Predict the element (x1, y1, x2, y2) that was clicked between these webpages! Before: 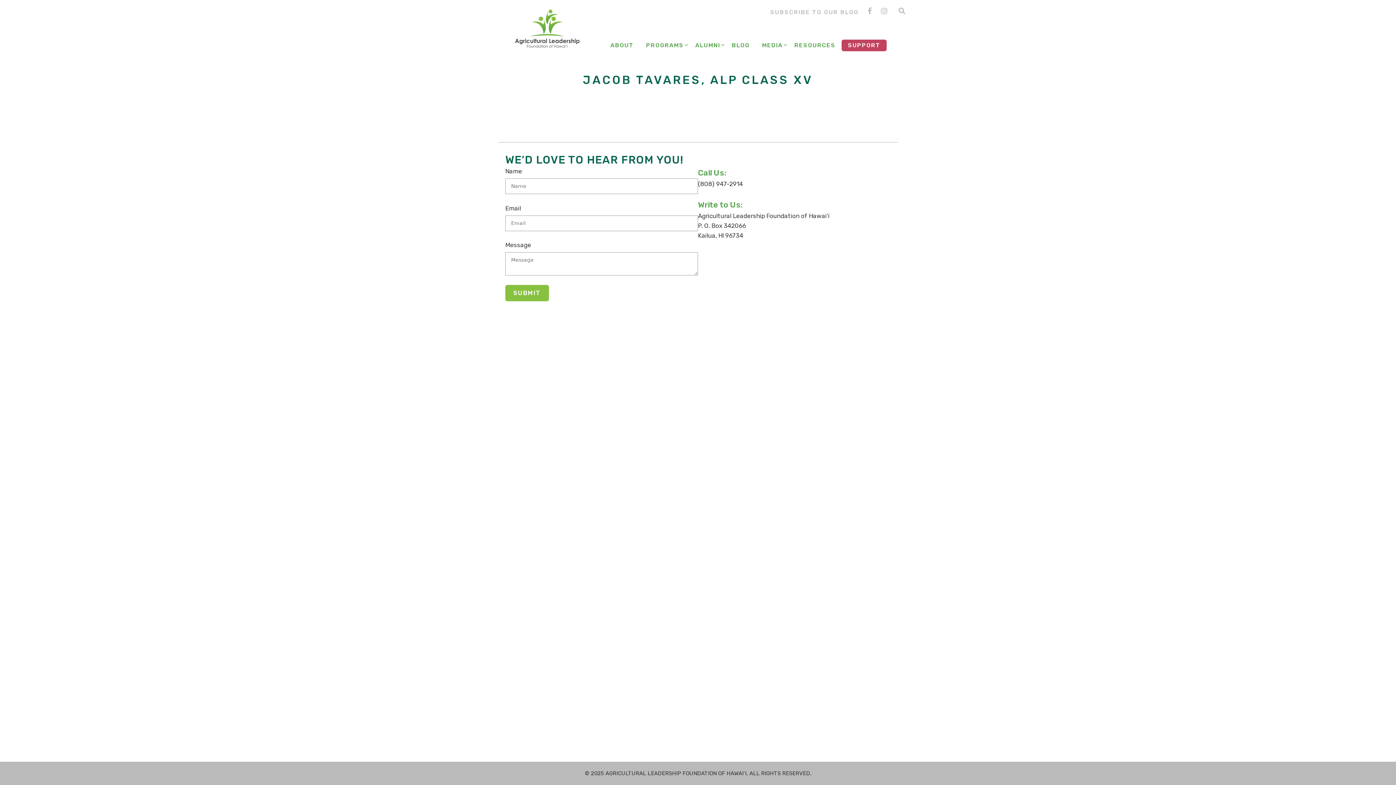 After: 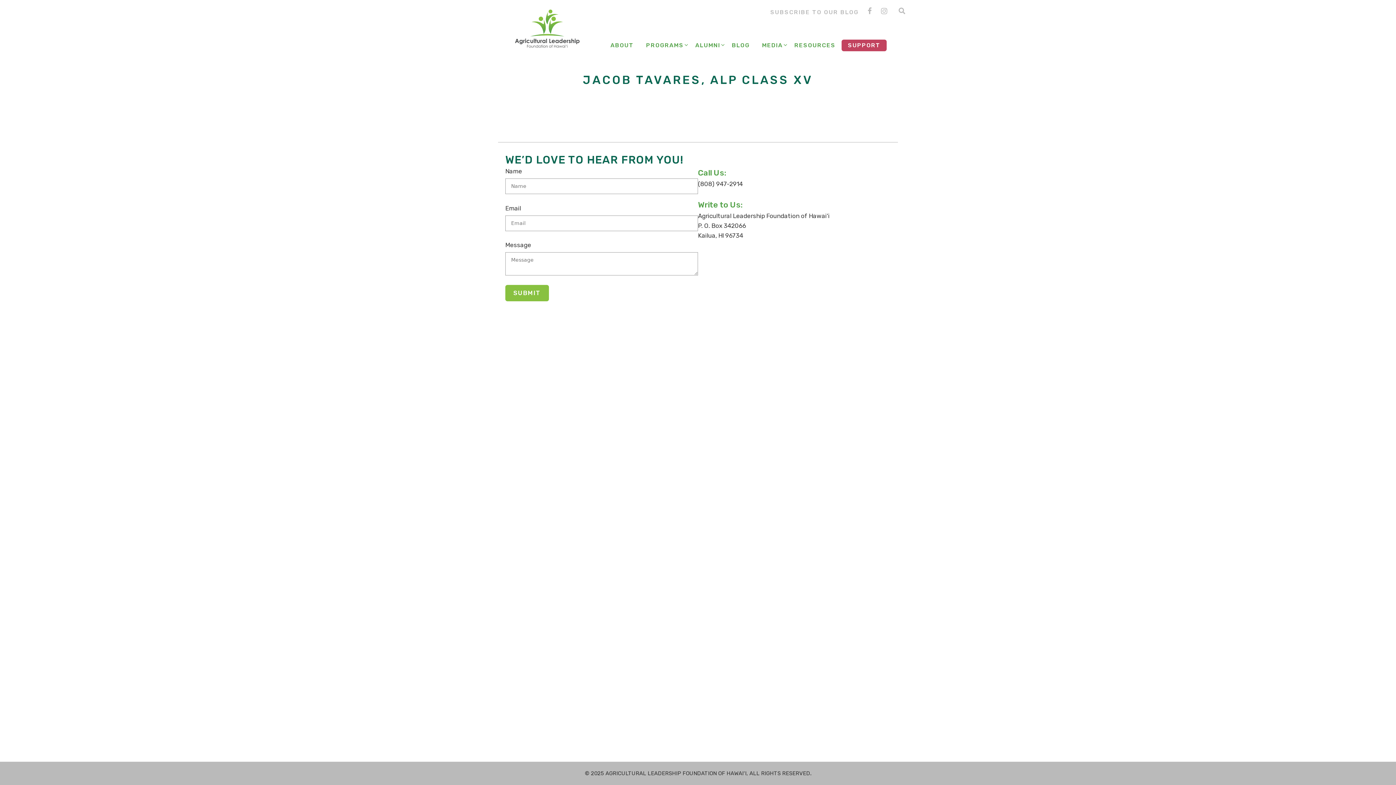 Action: label: Facebook bbox: (862, 3, 877, 18)